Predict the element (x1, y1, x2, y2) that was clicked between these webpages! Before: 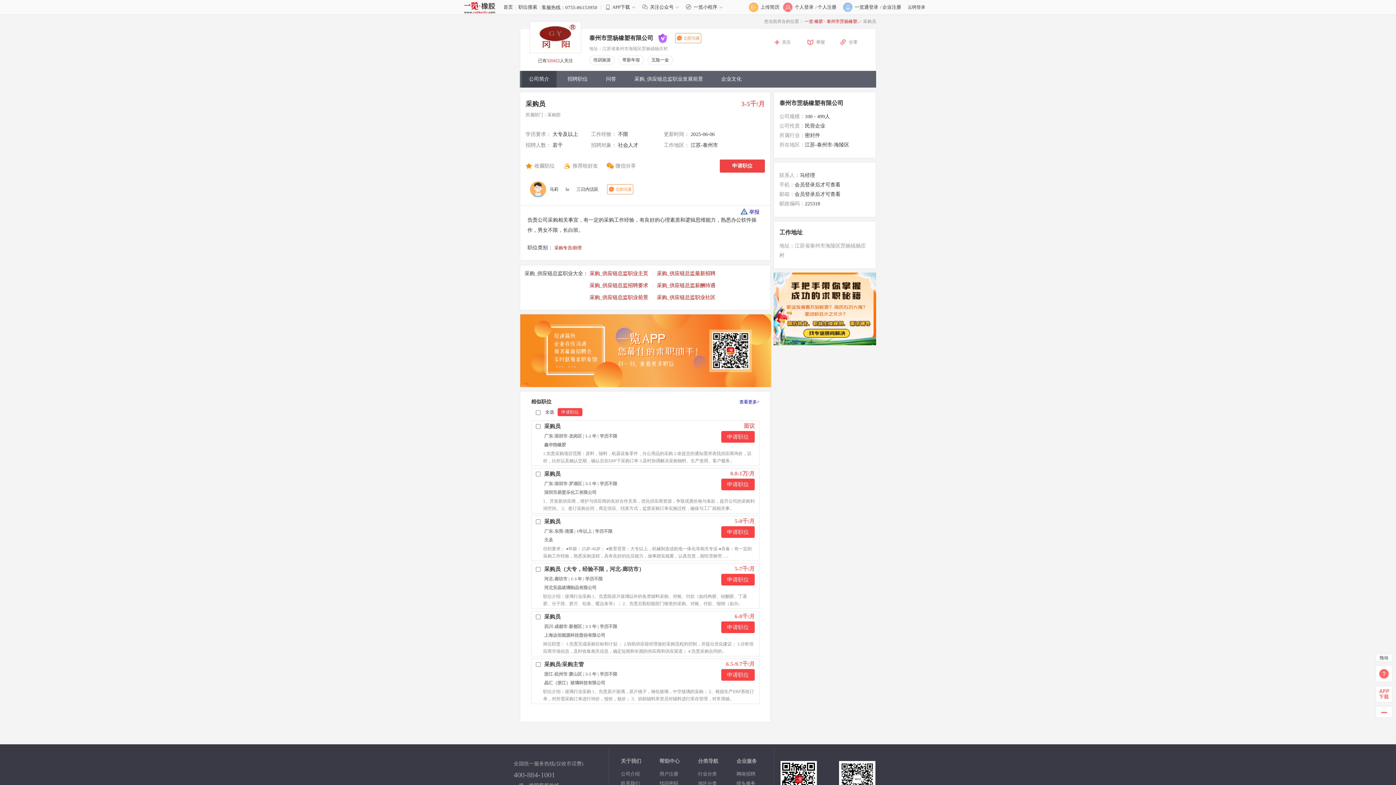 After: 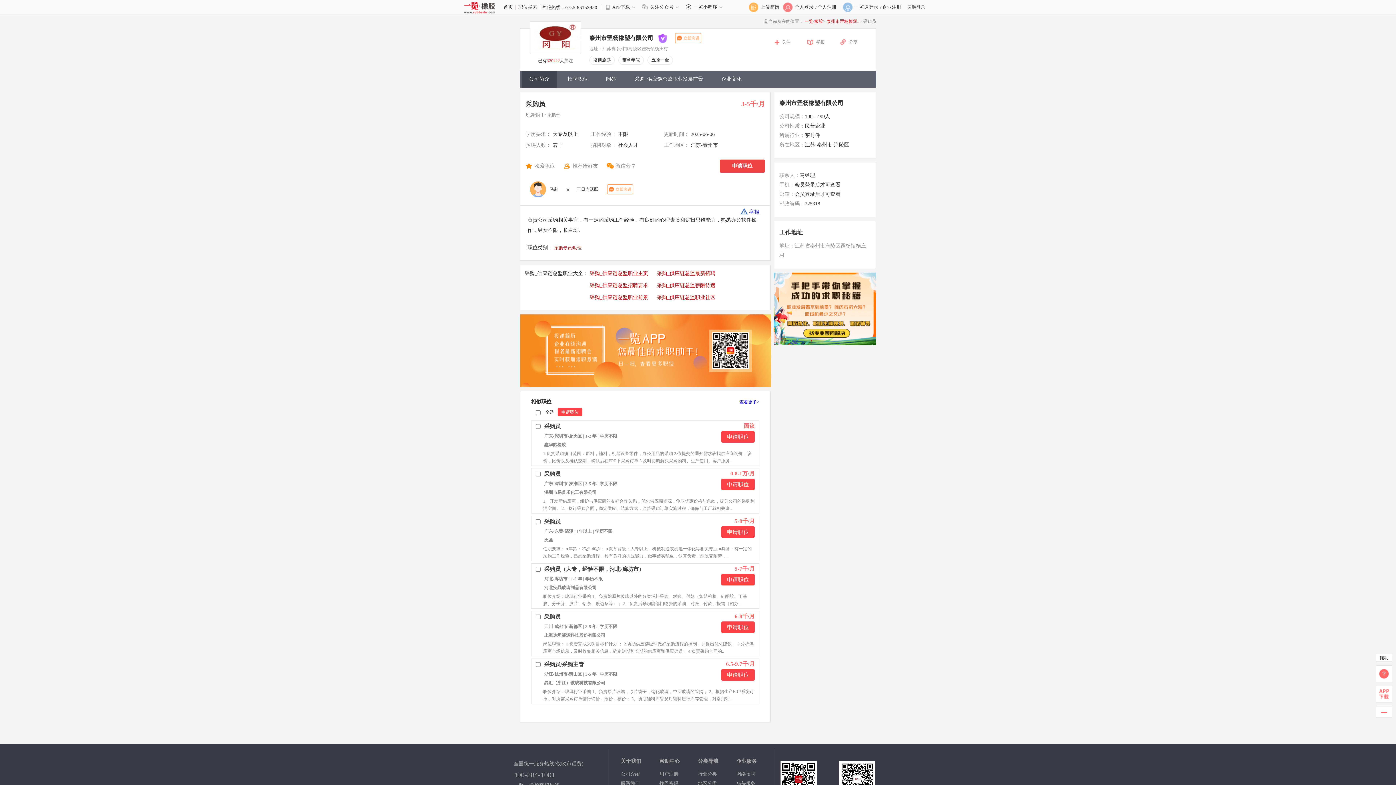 Action: label: 河北安晶玻璃制品有限公司 bbox: (544, 585, 596, 590)